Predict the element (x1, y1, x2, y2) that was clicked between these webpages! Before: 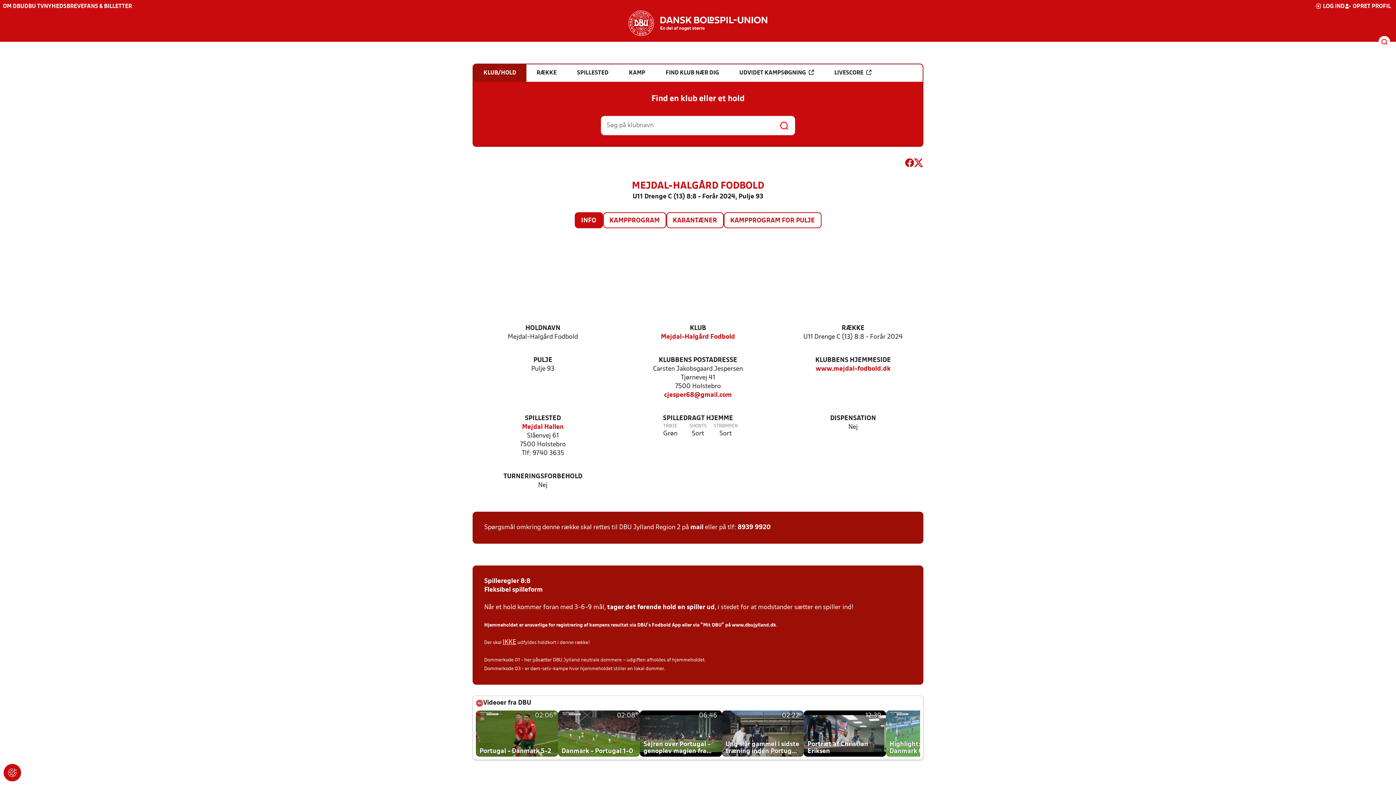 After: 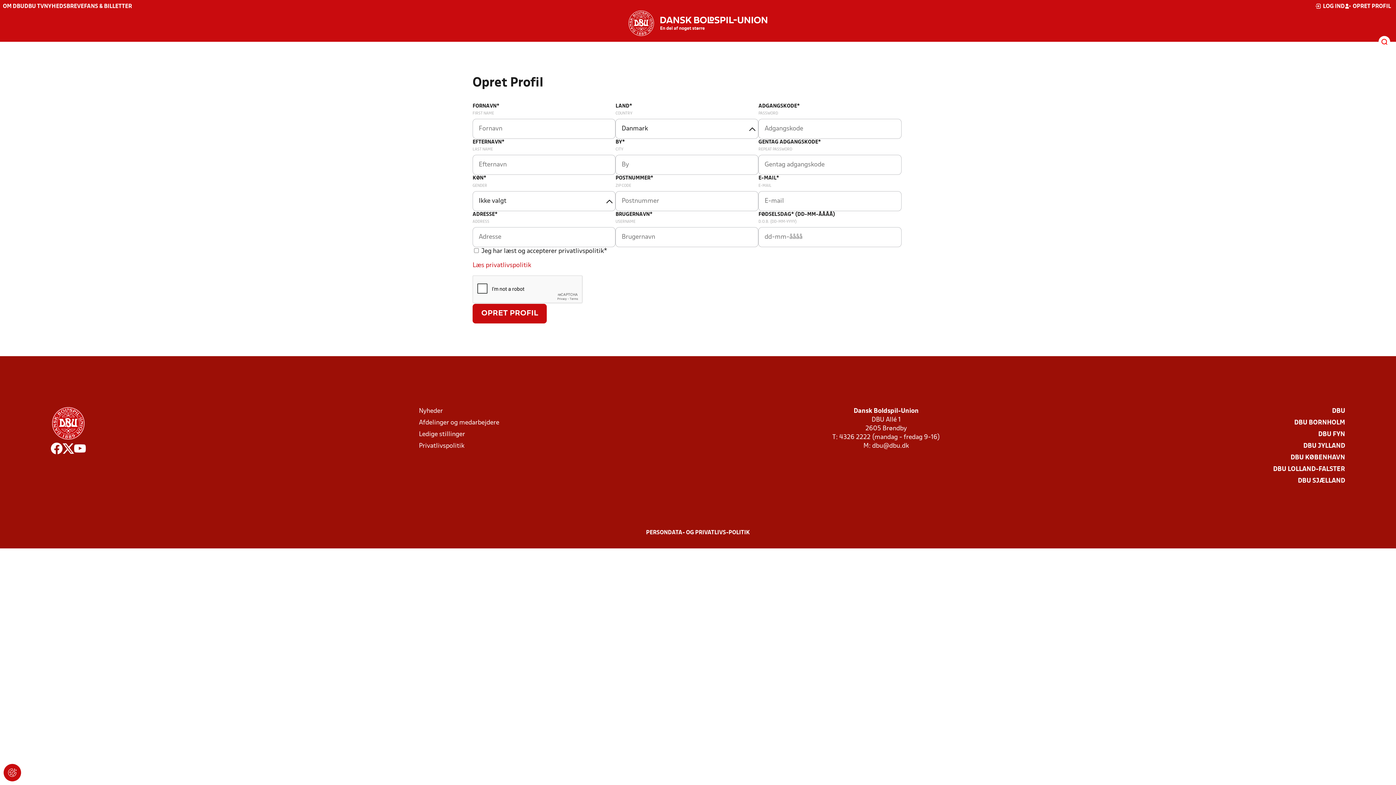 Action: bbox: (1345, 2, 1391, 10) label: OPRET PROFIL